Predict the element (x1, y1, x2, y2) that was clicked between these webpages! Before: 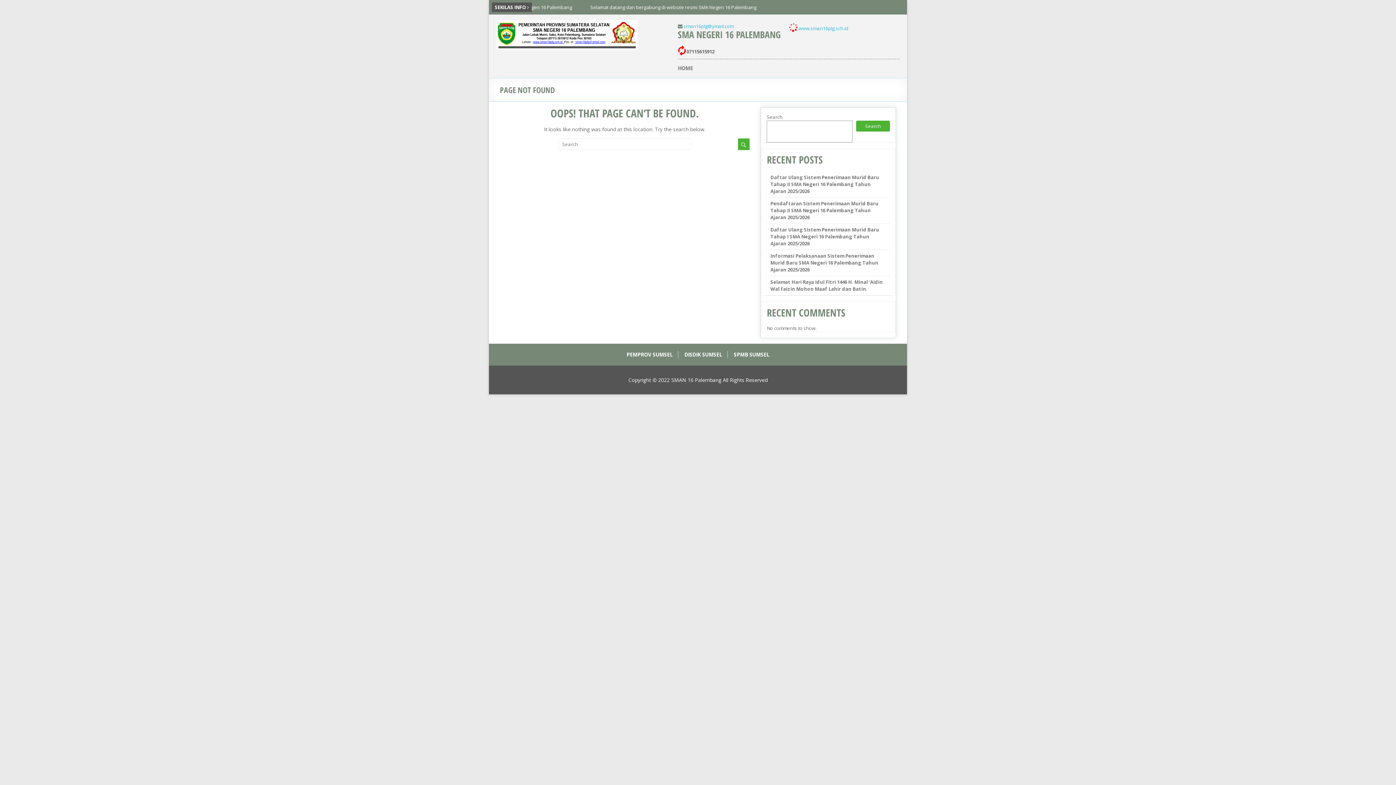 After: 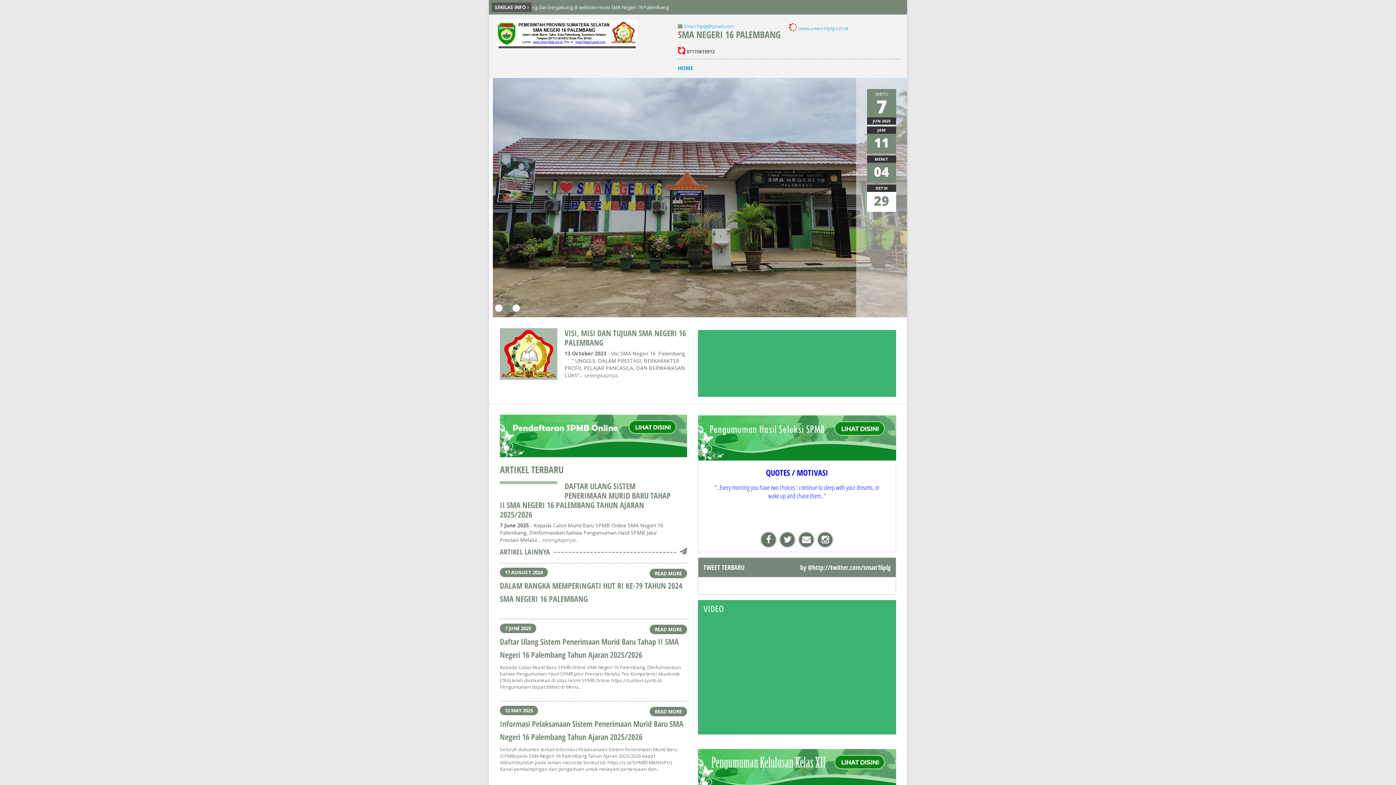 Action: bbox: (496, 20, 637, 26)